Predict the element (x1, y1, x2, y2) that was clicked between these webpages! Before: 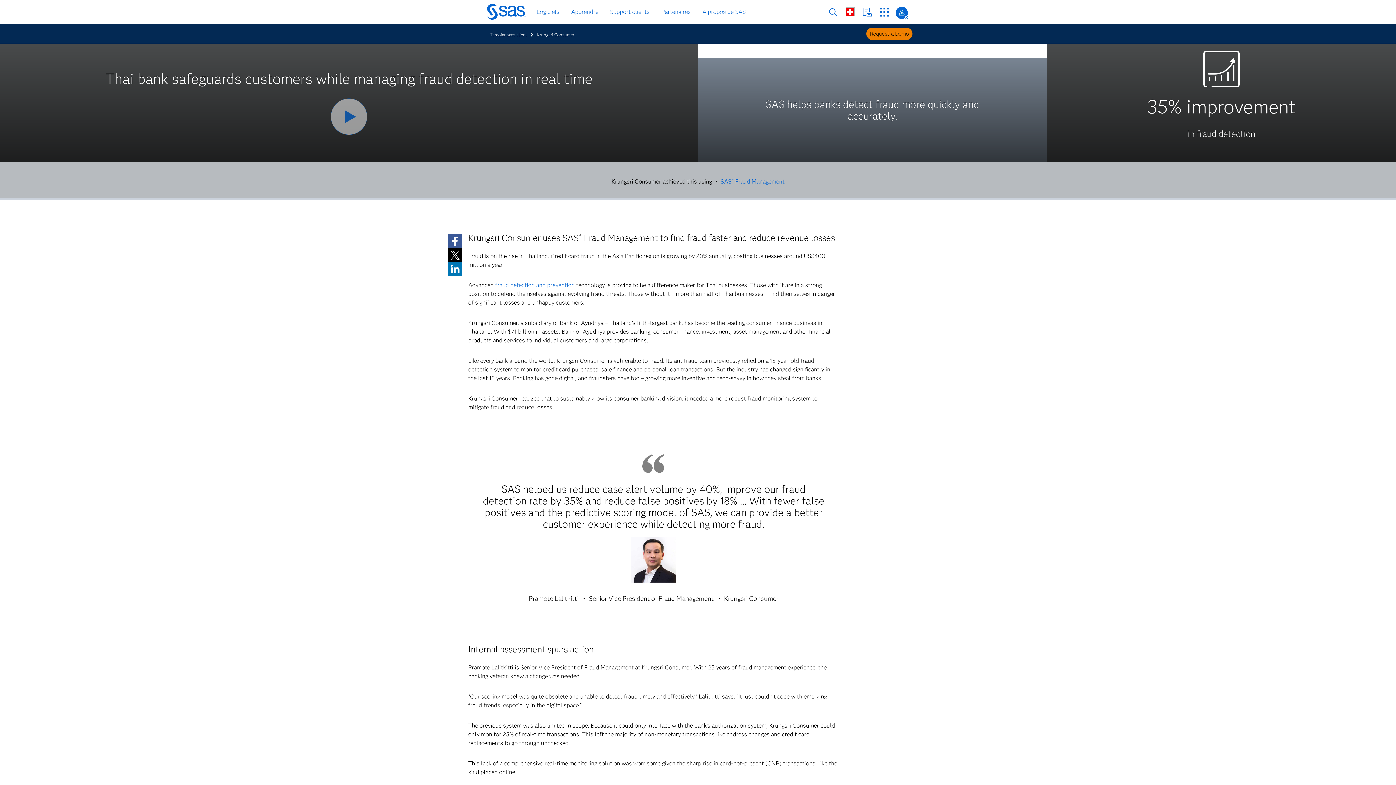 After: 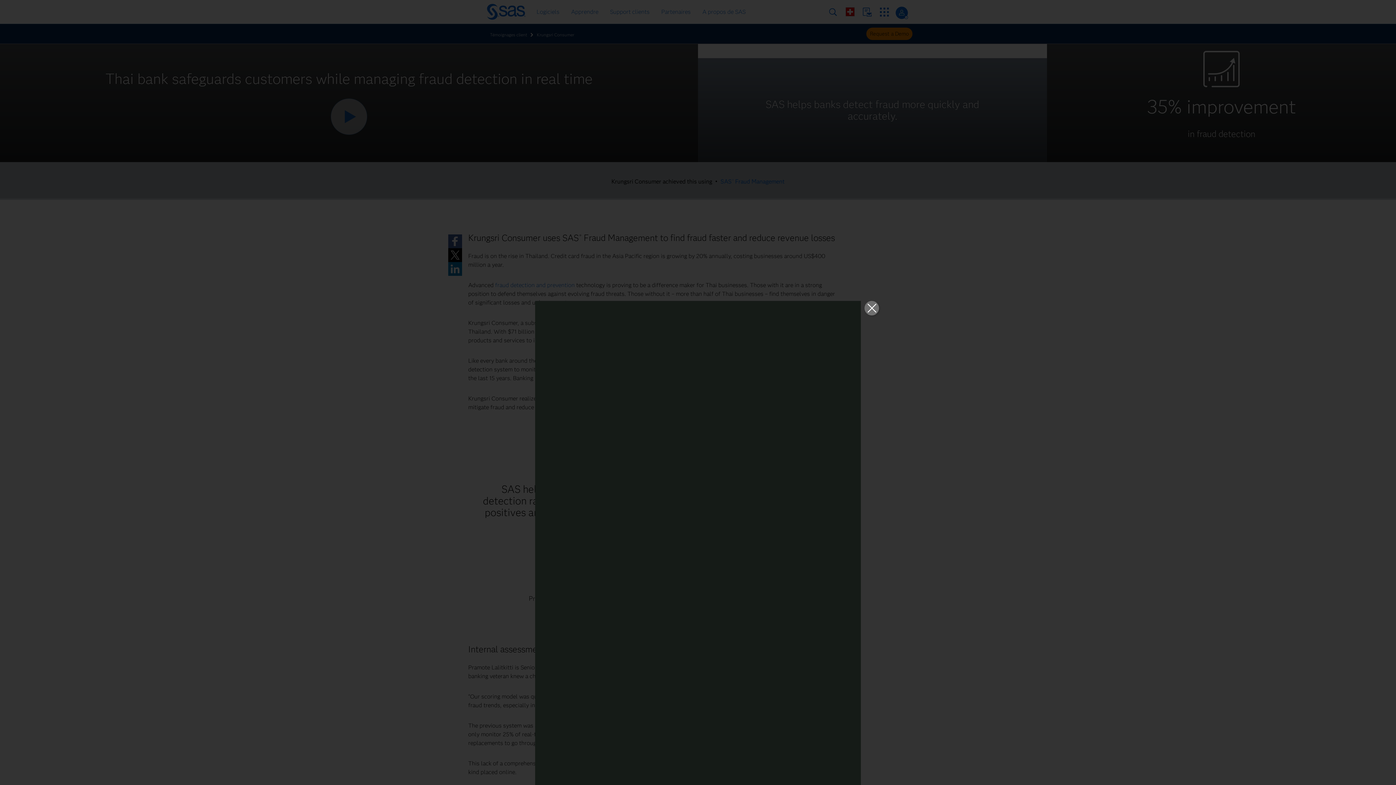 Action: bbox: (330, 98, 367, 138)